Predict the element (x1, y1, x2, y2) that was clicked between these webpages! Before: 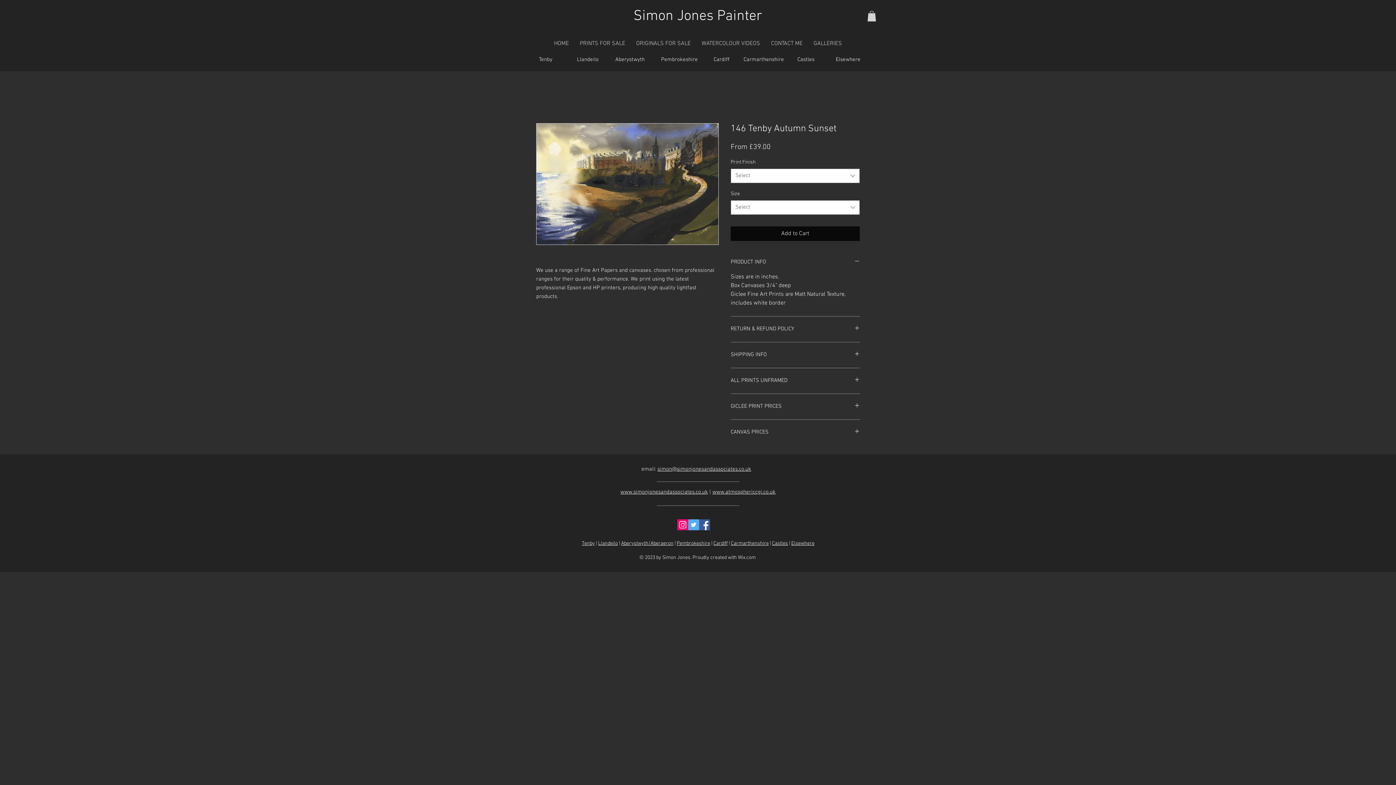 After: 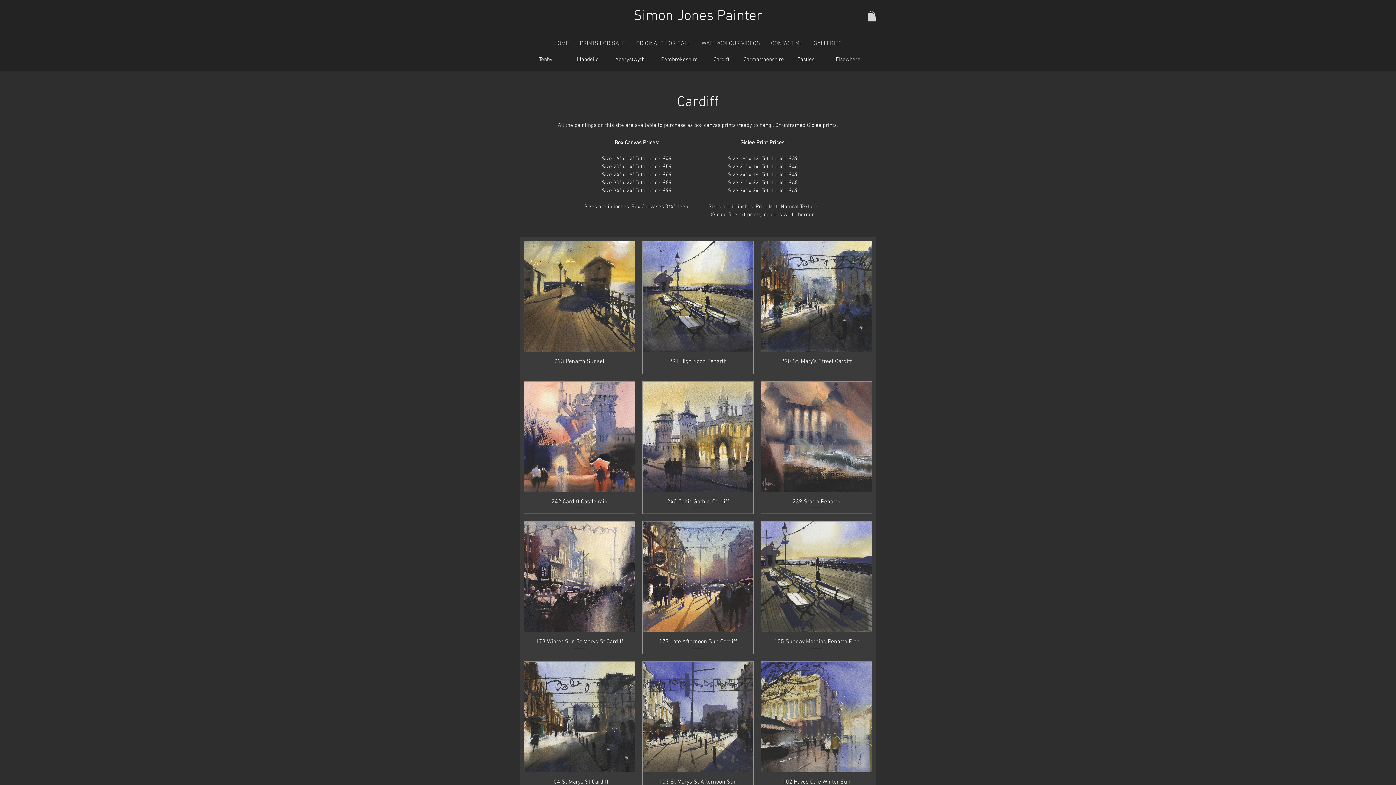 Action: label: Cardiff bbox: (713, 540, 727, 546)